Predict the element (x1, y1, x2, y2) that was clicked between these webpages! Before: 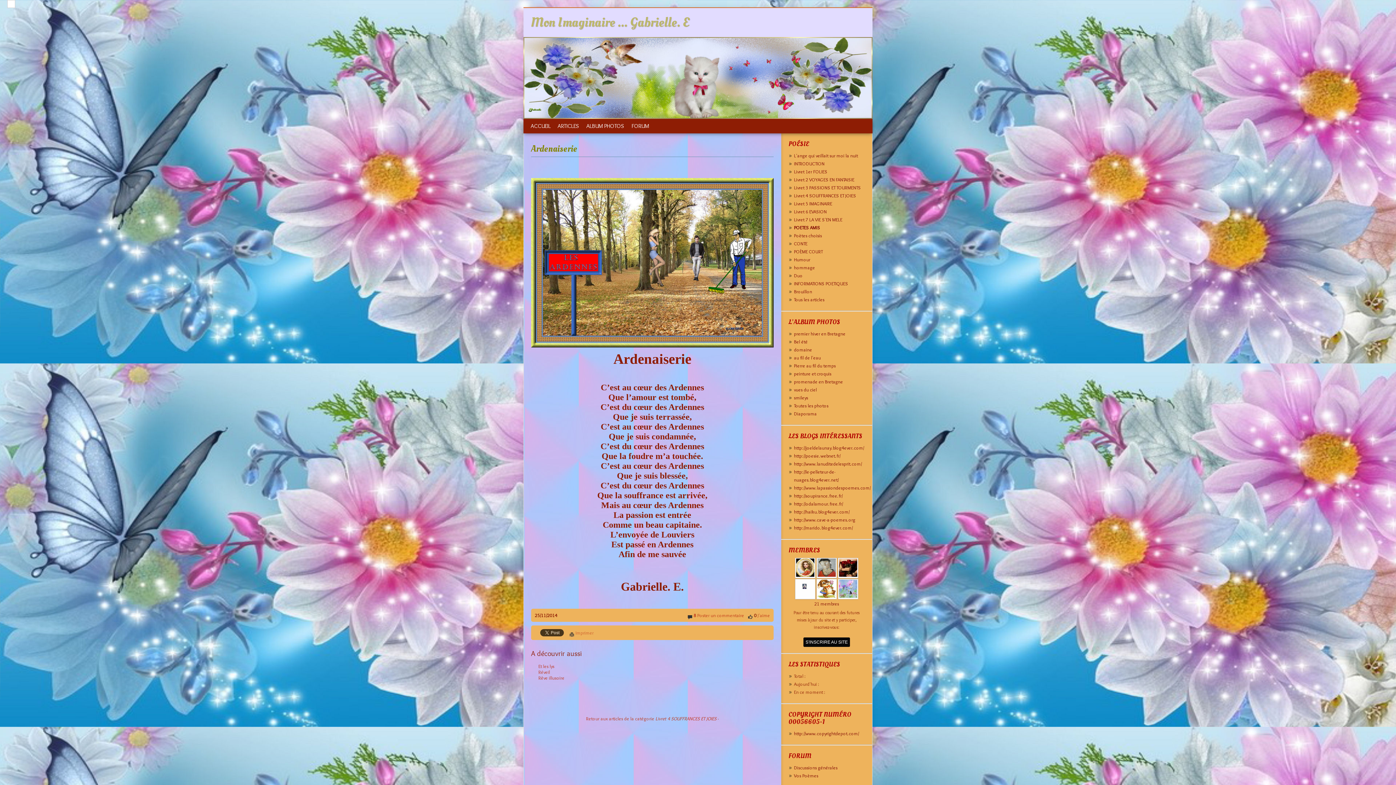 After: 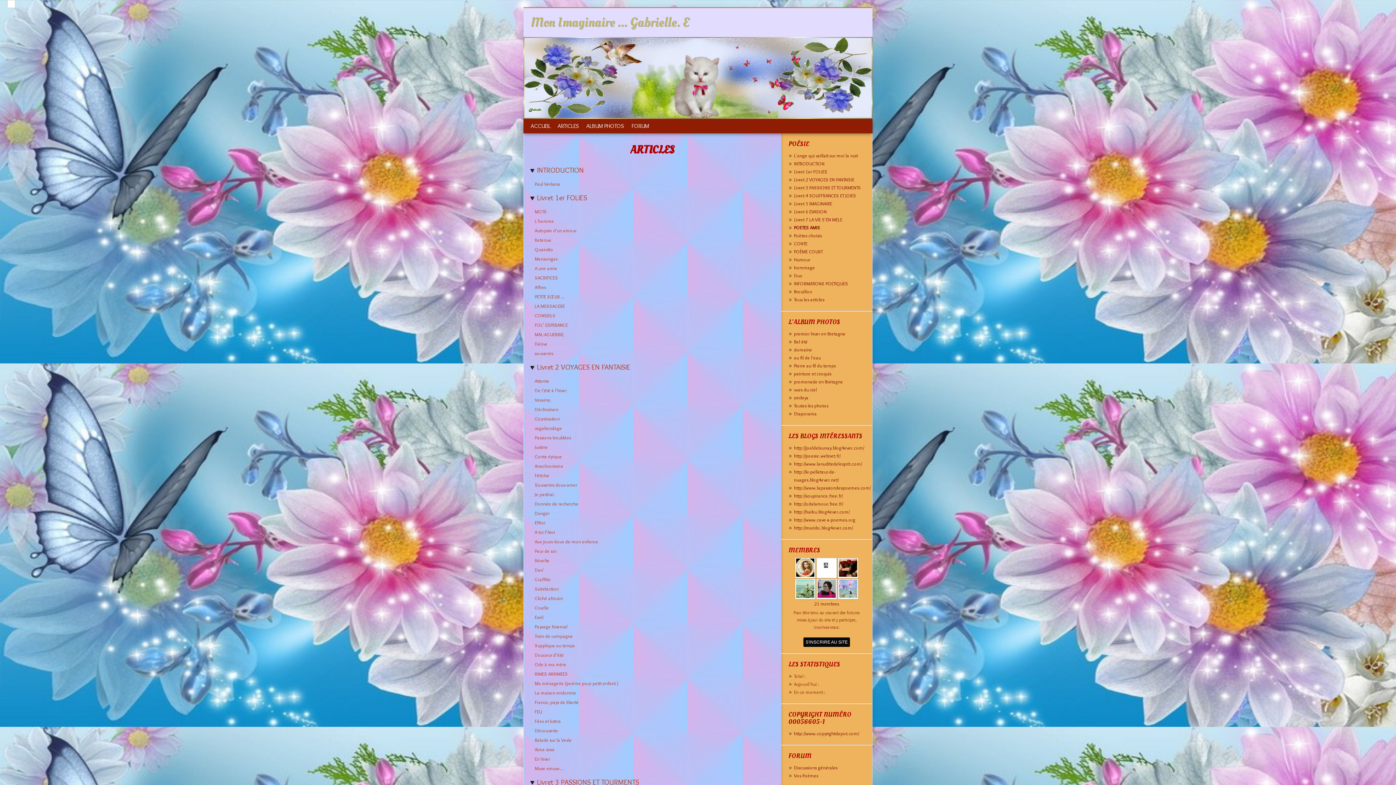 Action: bbox: (794, 288, 812, 294) label: Brouillon